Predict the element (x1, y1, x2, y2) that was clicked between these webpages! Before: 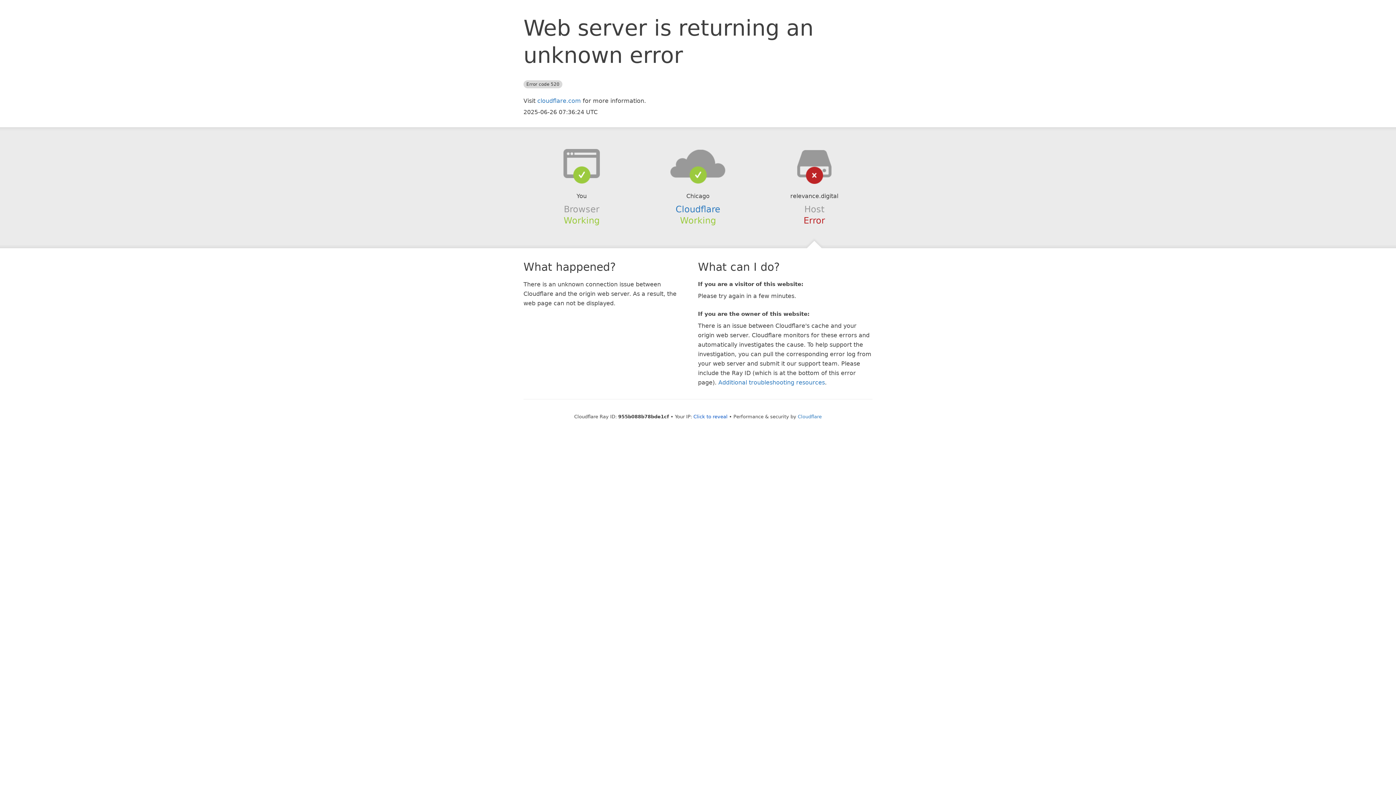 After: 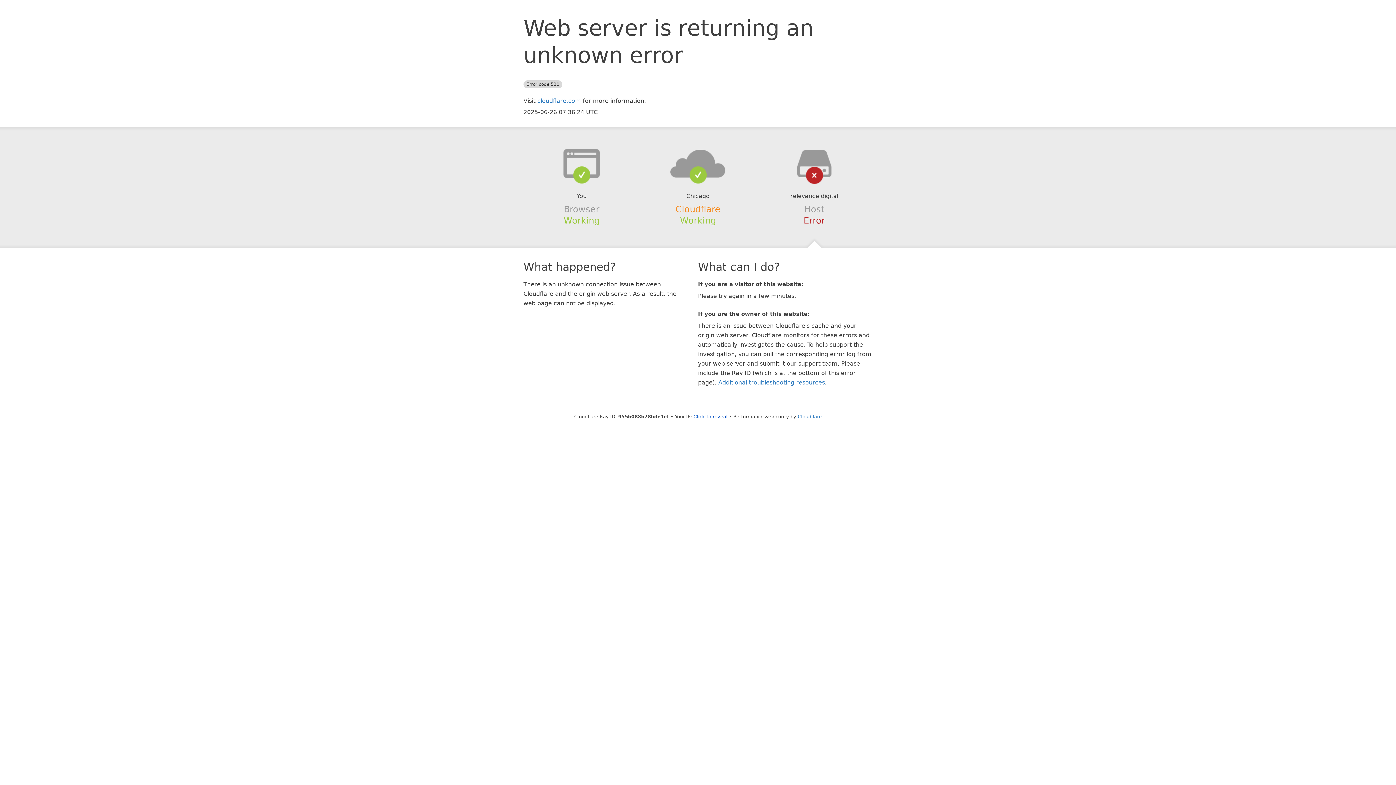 Action: label: Cloudflare bbox: (675, 204, 720, 214)